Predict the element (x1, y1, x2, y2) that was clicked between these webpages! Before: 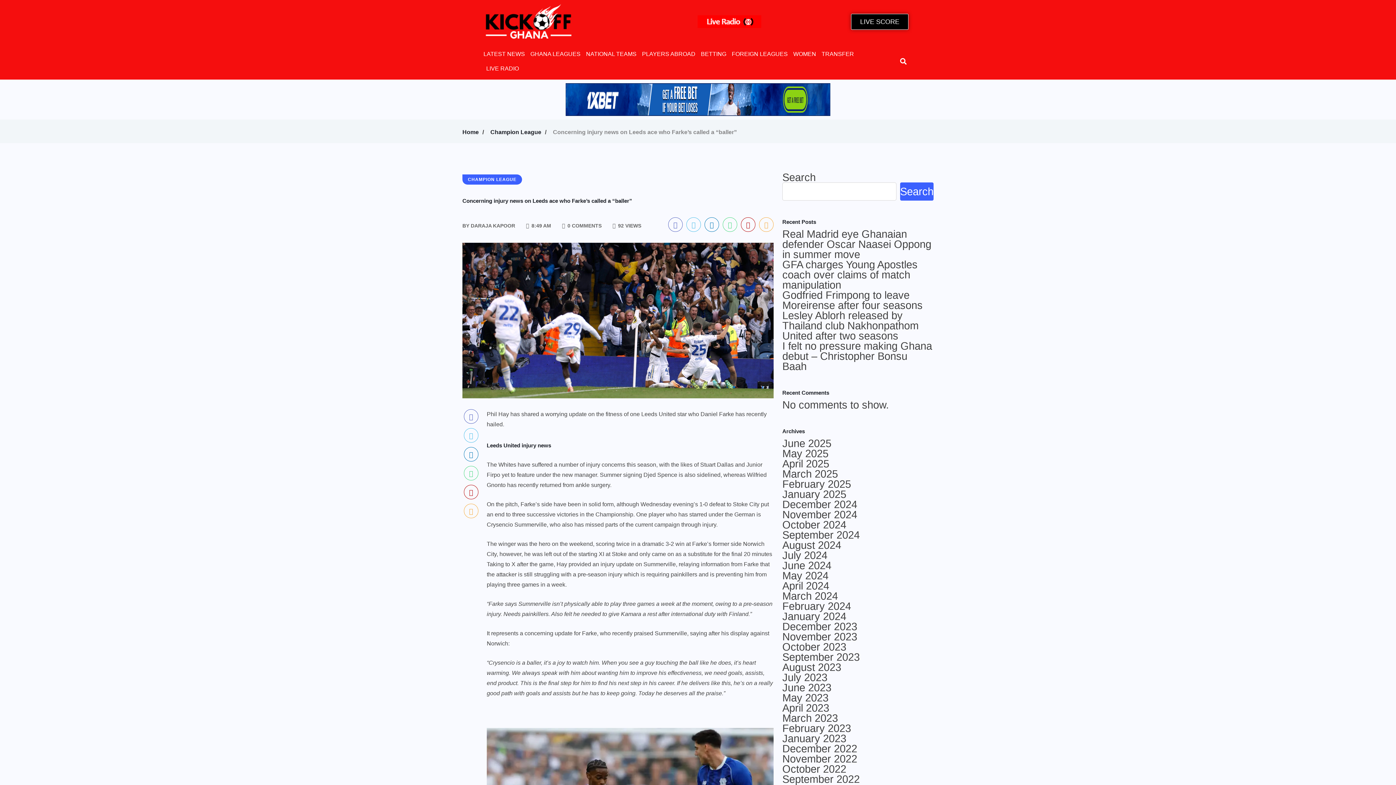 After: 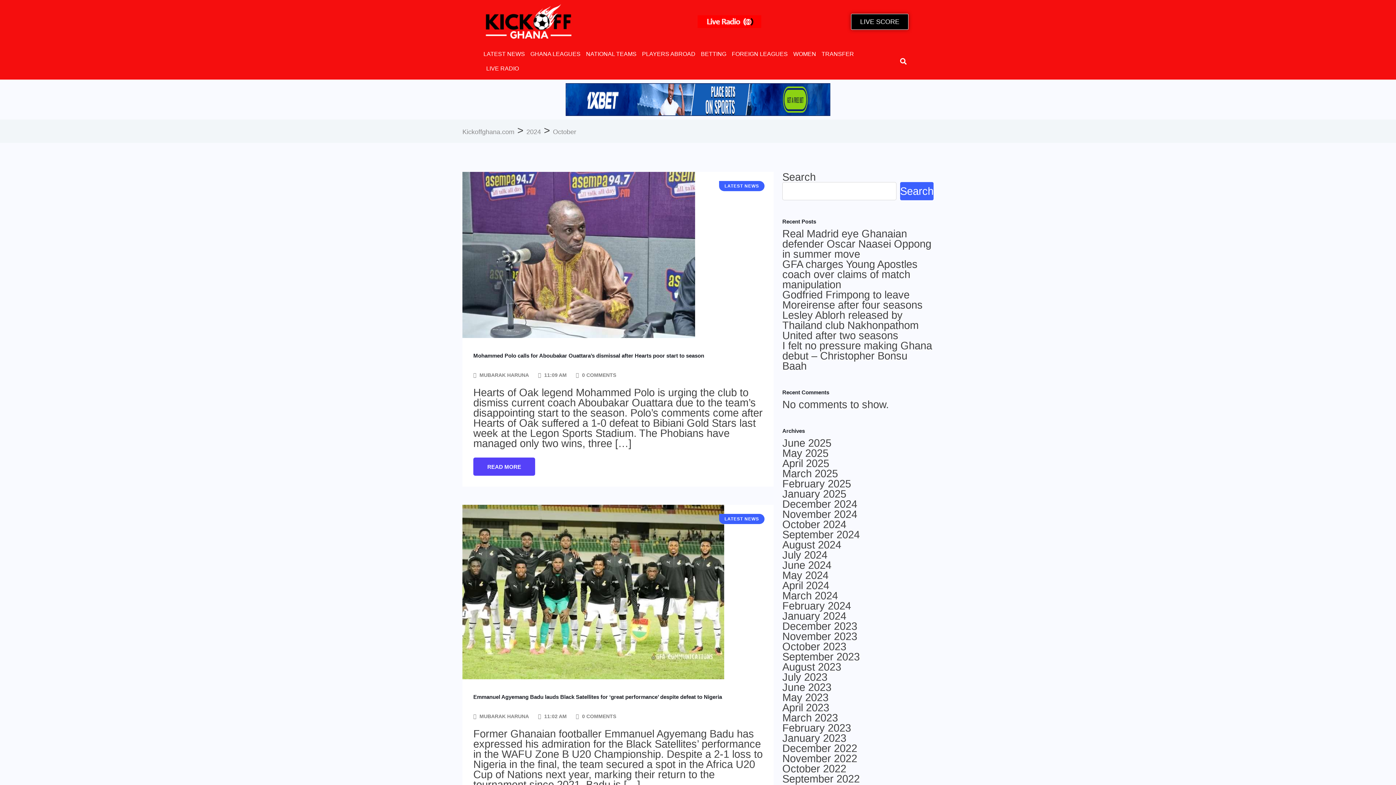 Action: label: October 2024 bbox: (782, 520, 846, 530)